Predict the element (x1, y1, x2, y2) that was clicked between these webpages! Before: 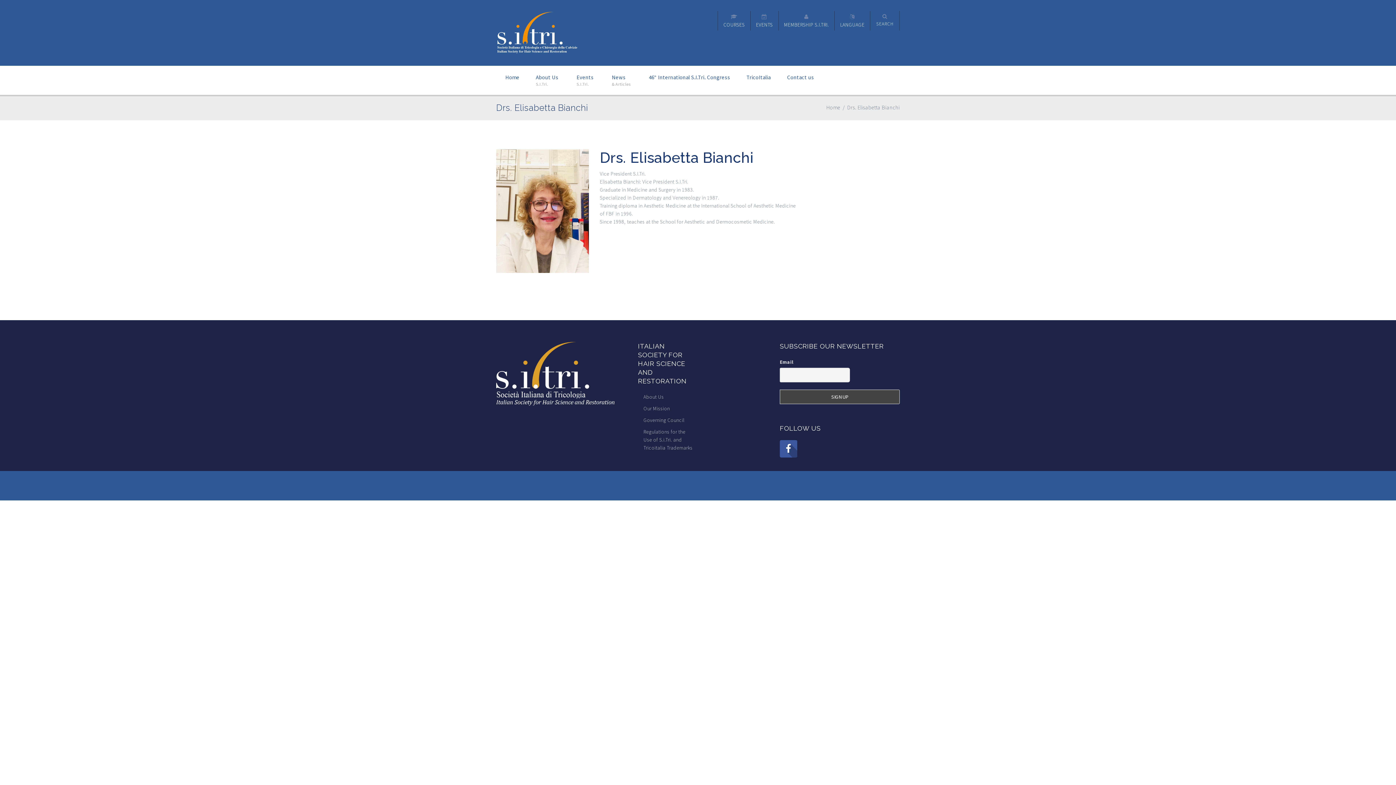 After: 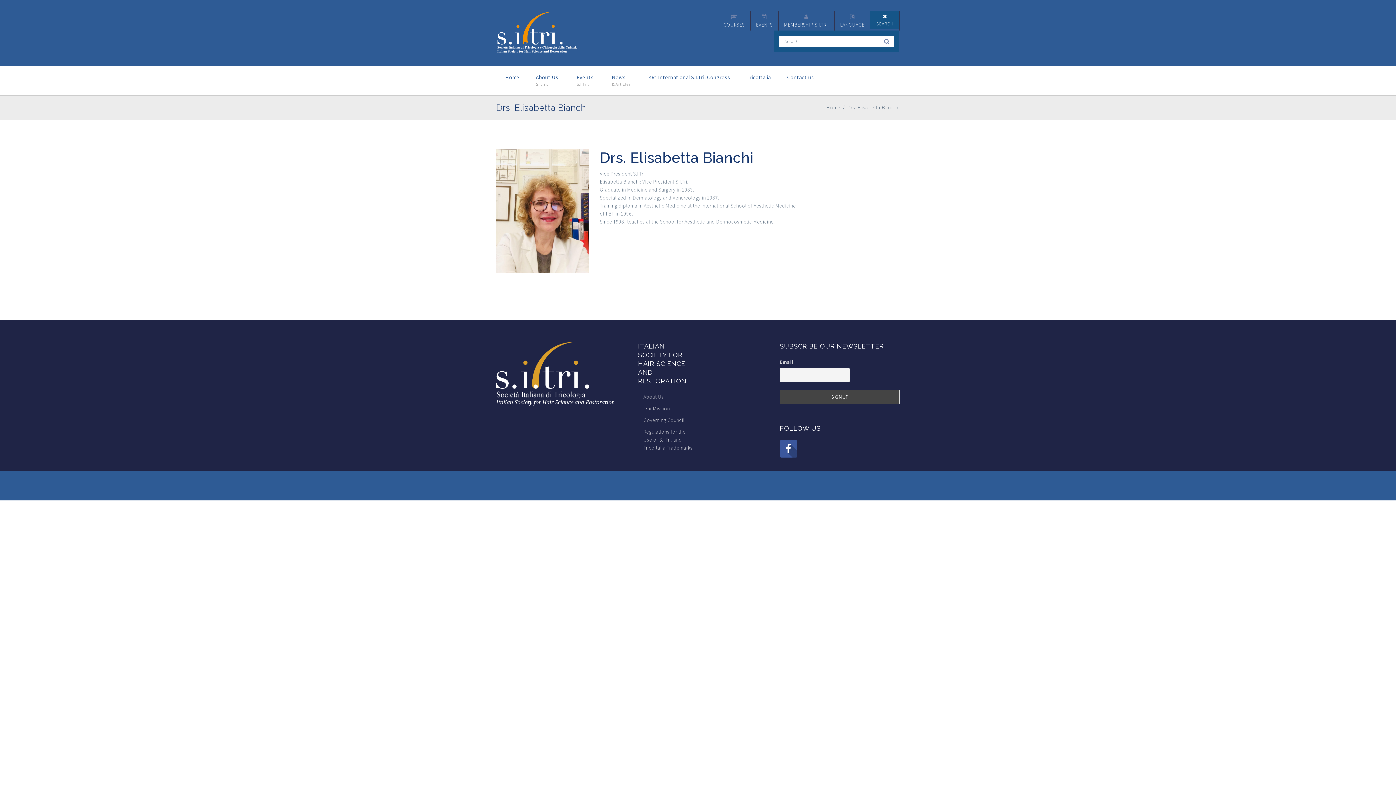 Action: label: SEARCH bbox: (870, 10, 899, 29)